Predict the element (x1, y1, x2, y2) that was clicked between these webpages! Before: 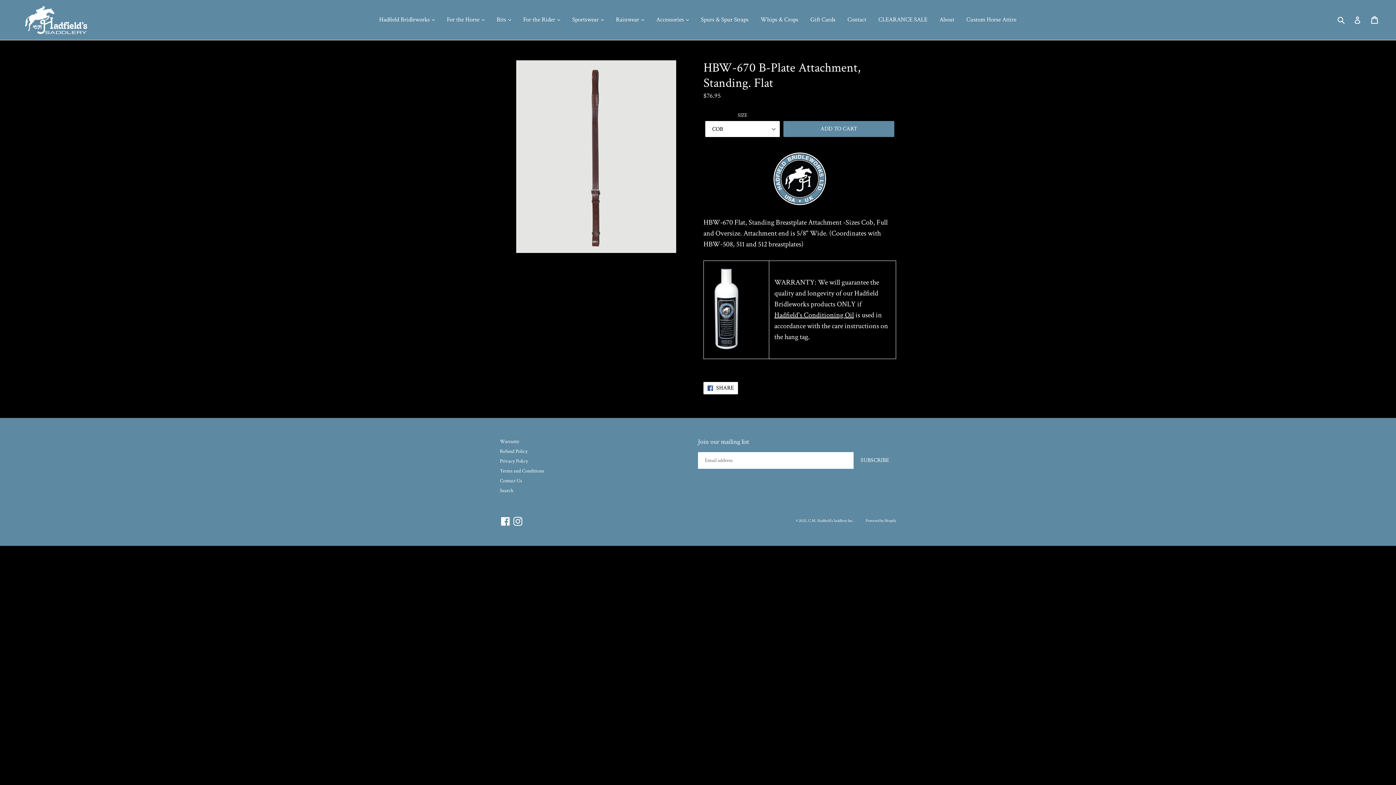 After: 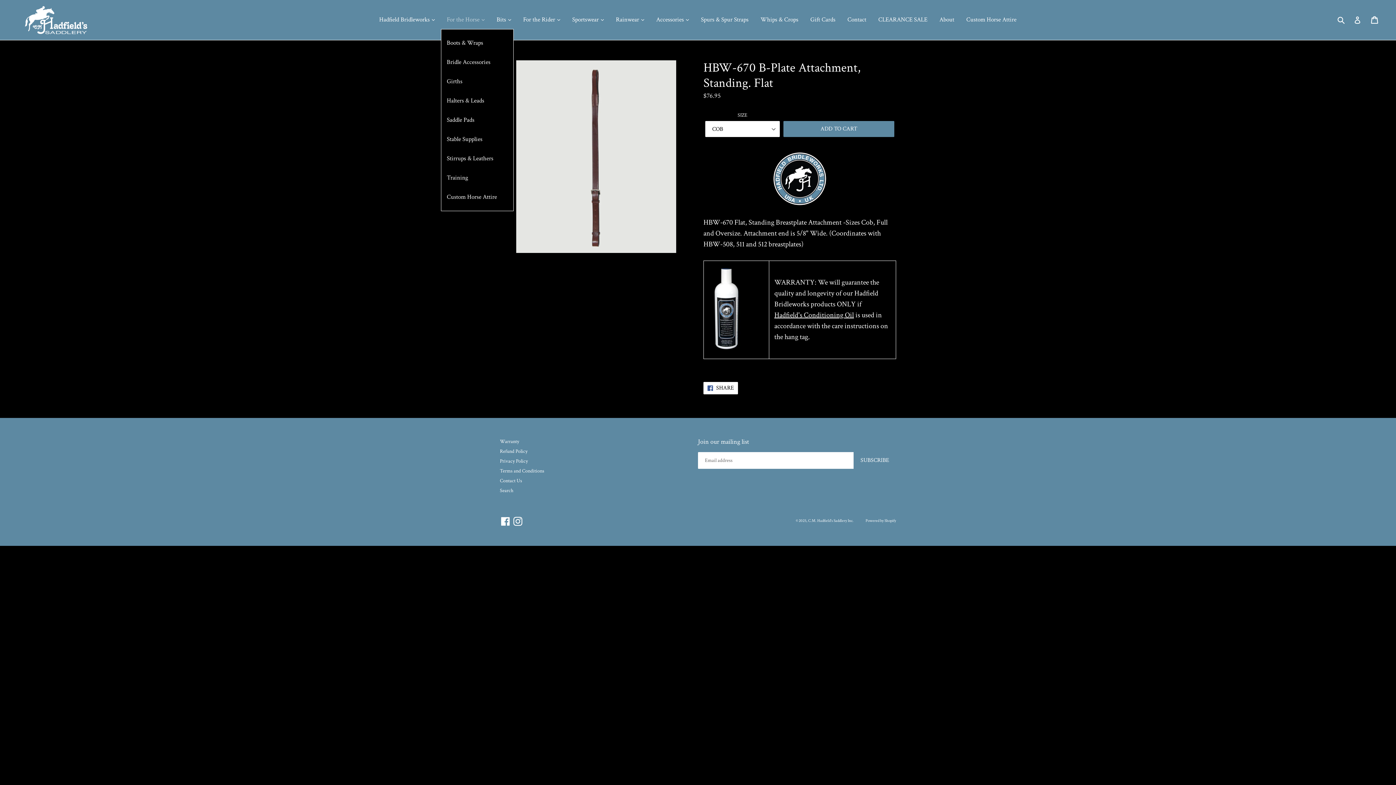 Action: label: For the Horse  bbox: (441, 14, 490, 25)